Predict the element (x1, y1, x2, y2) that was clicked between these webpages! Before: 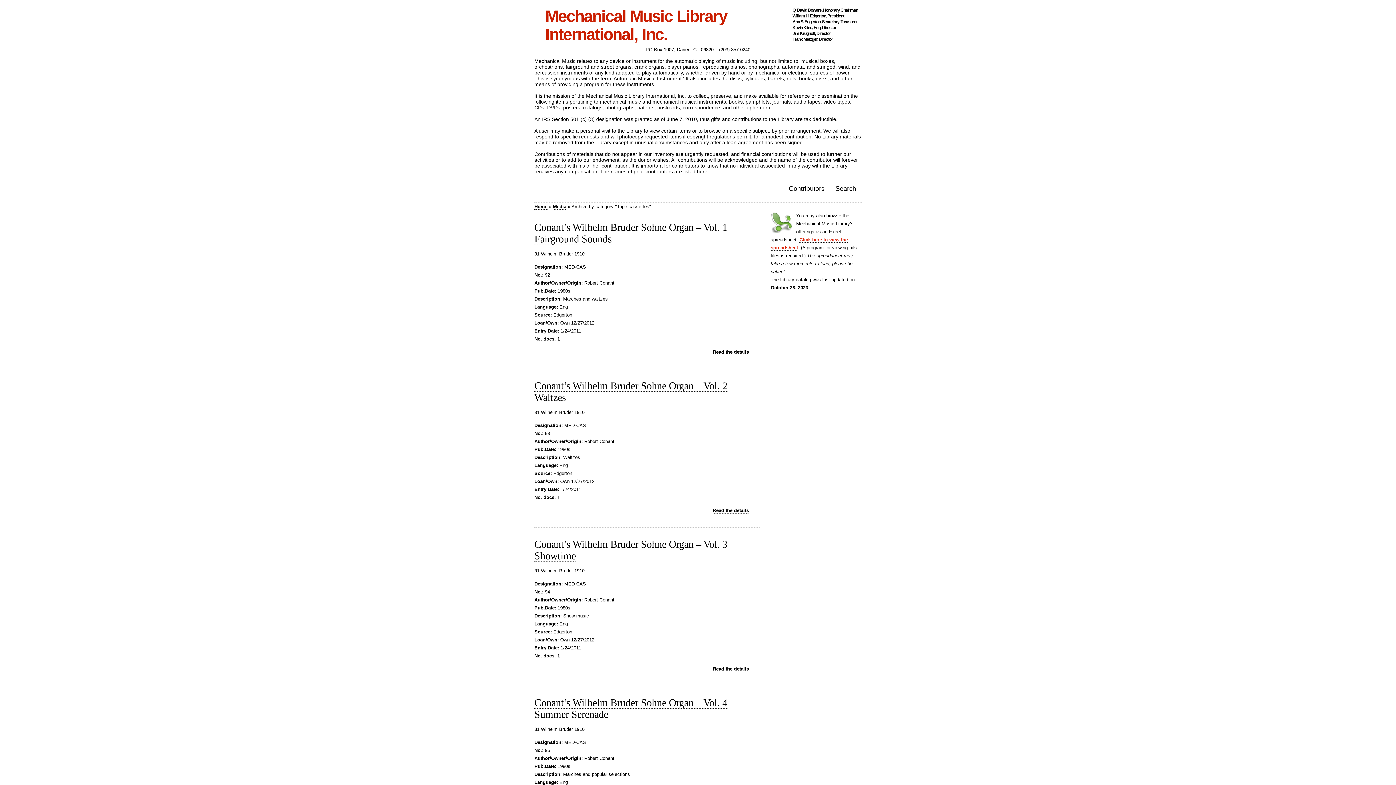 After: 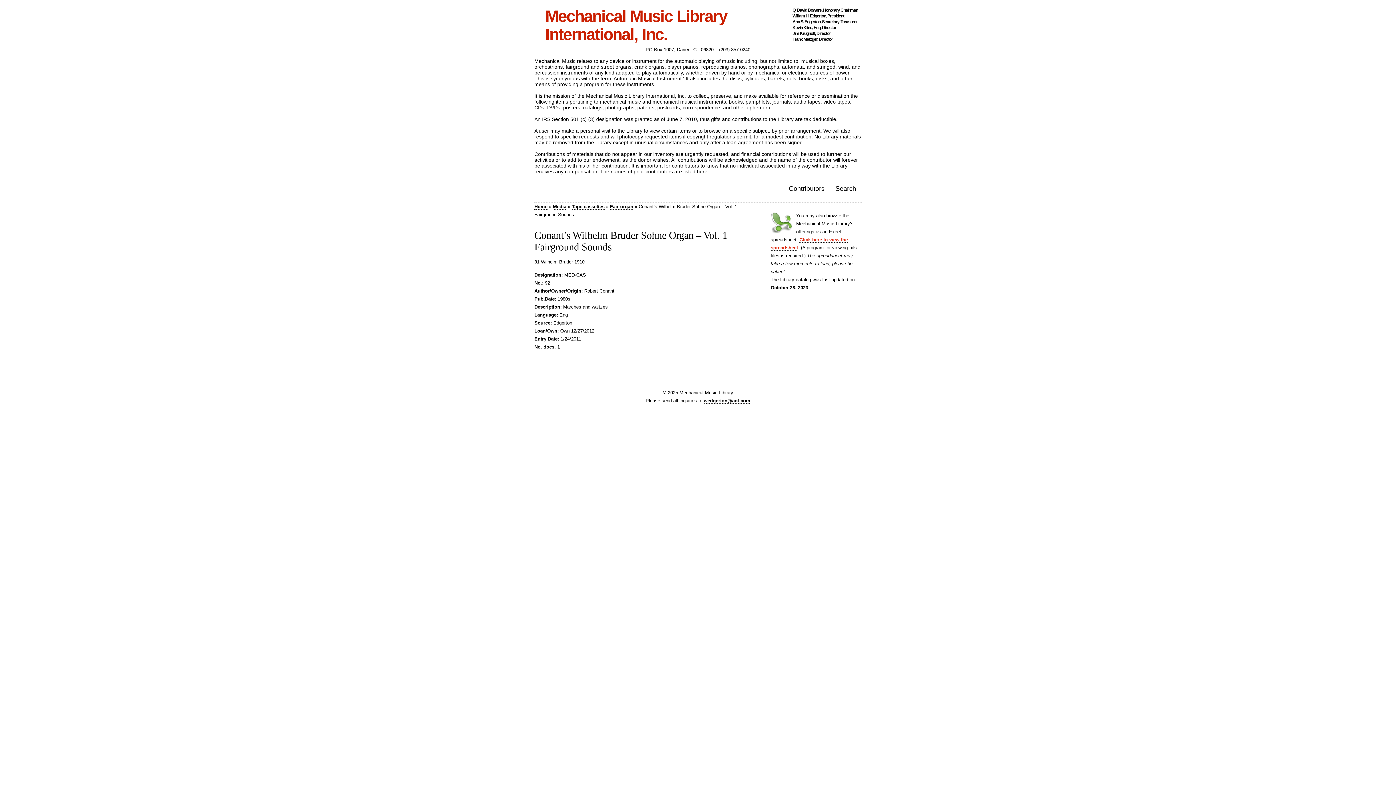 Action: label: Read the details bbox: (713, 349, 749, 355)